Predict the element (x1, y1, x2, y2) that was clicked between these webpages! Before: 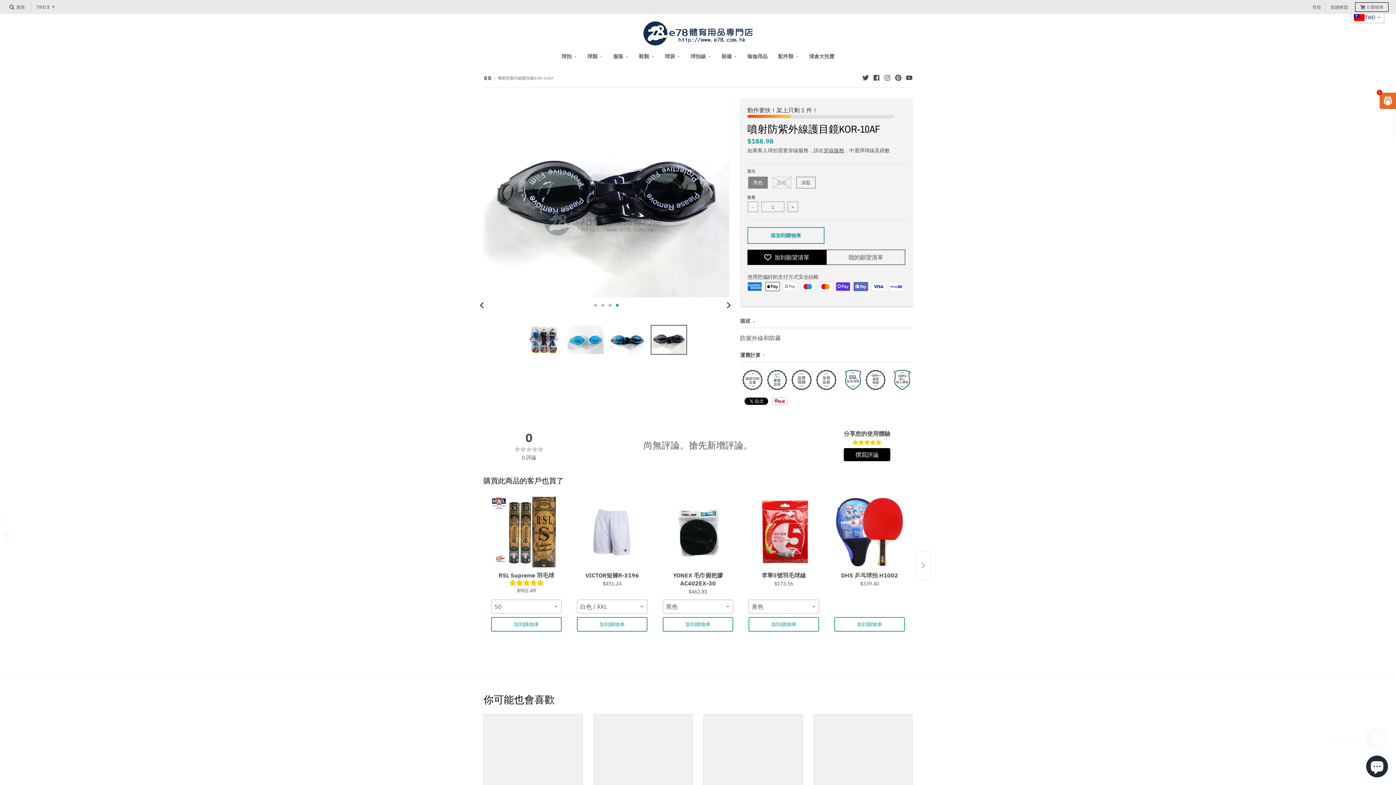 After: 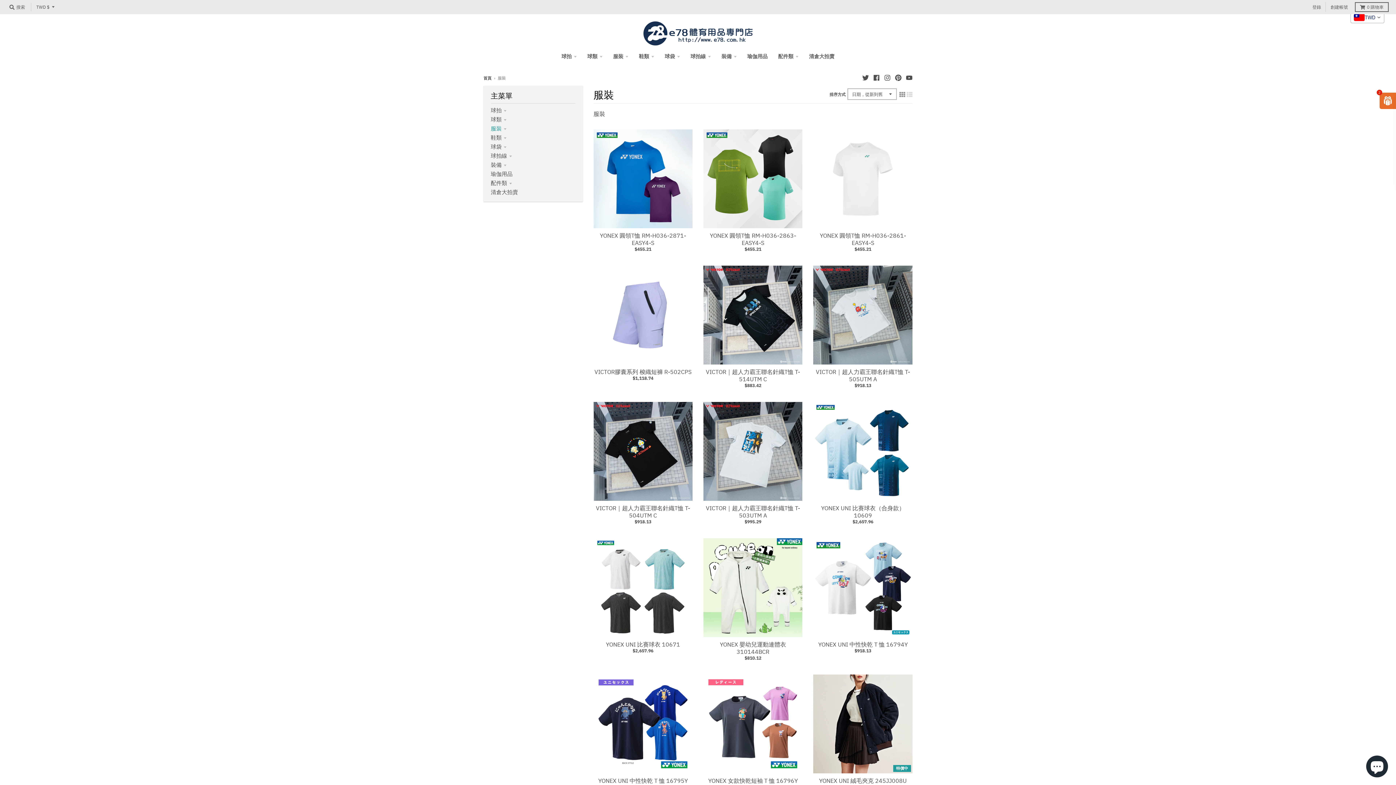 Action: bbox: (608, 49, 633, 62) label: 服裝